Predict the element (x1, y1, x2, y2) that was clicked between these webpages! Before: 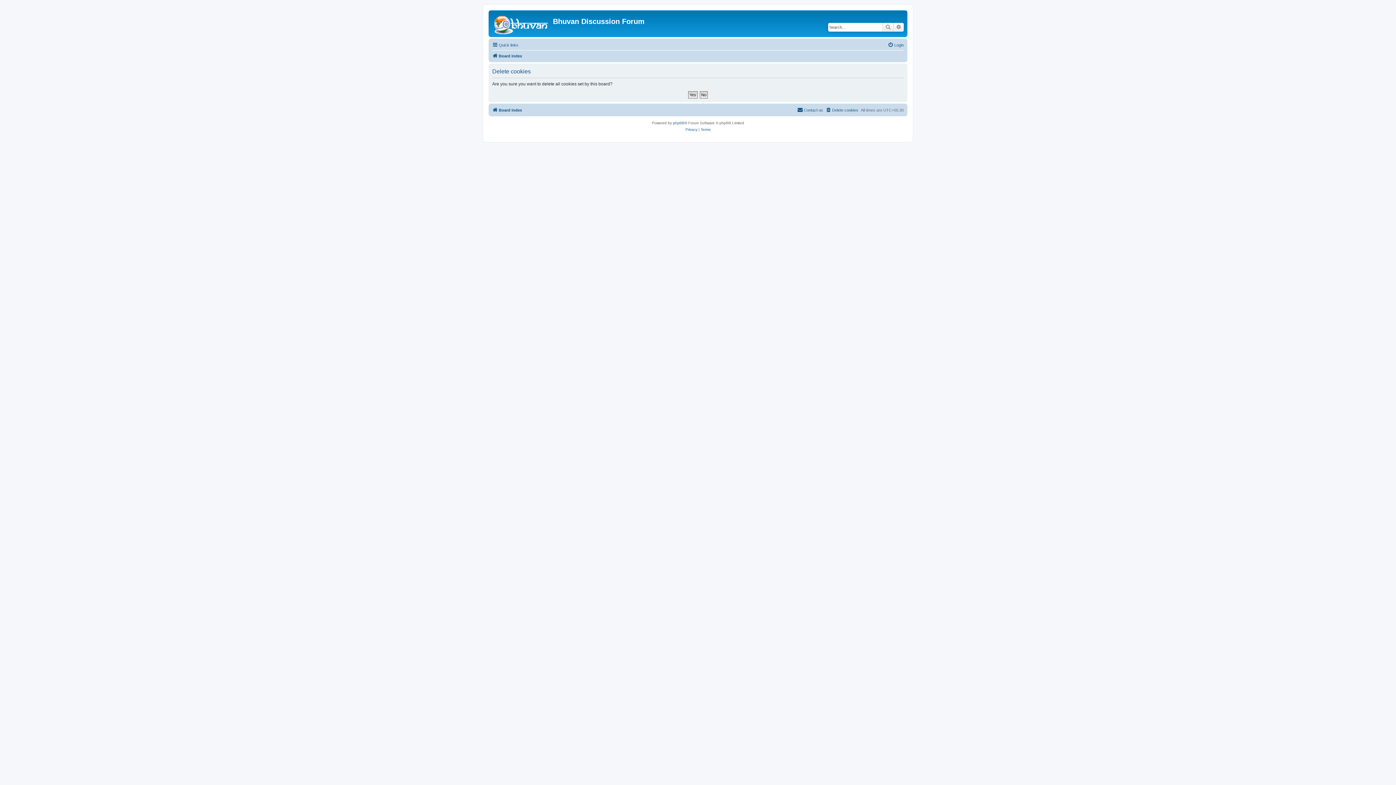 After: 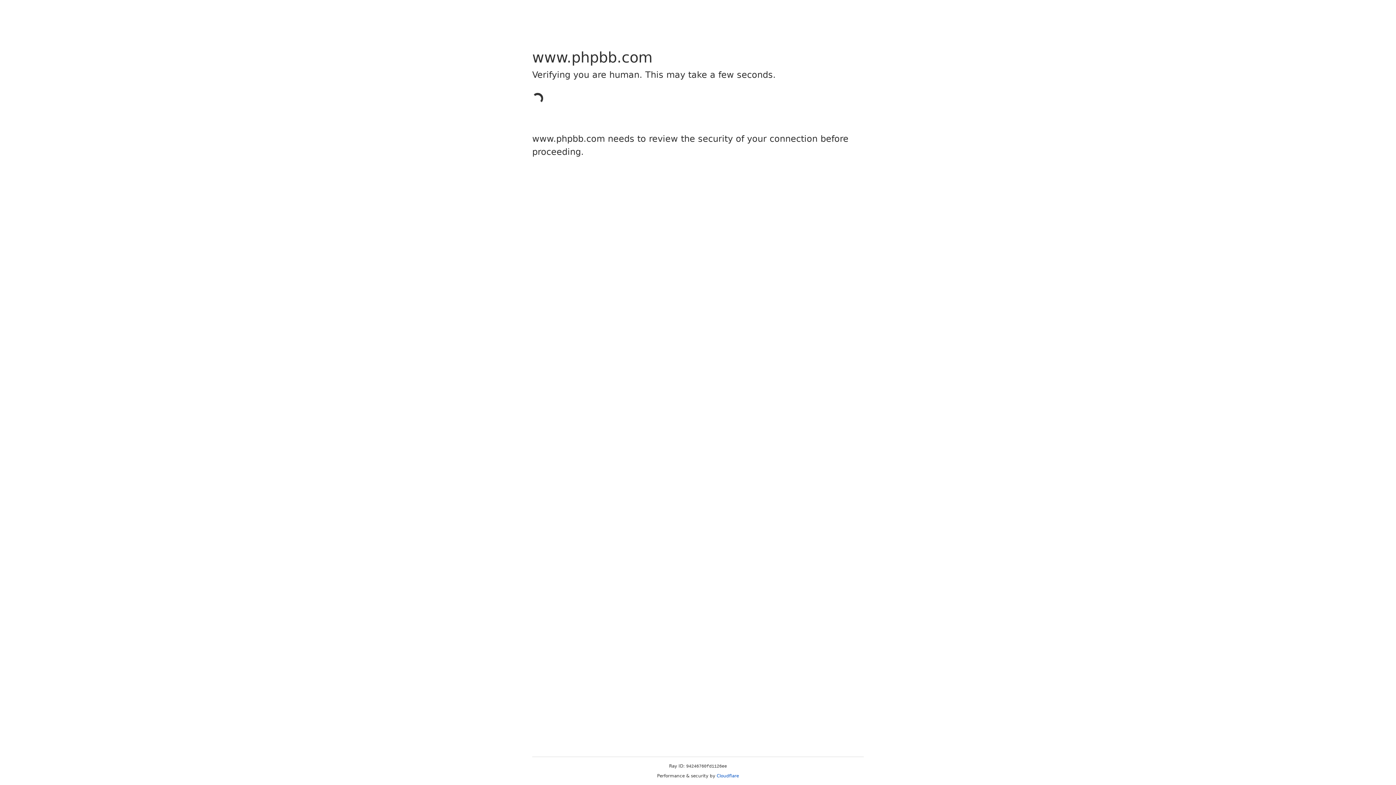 Action: label: phpBB bbox: (673, 120, 684, 126)